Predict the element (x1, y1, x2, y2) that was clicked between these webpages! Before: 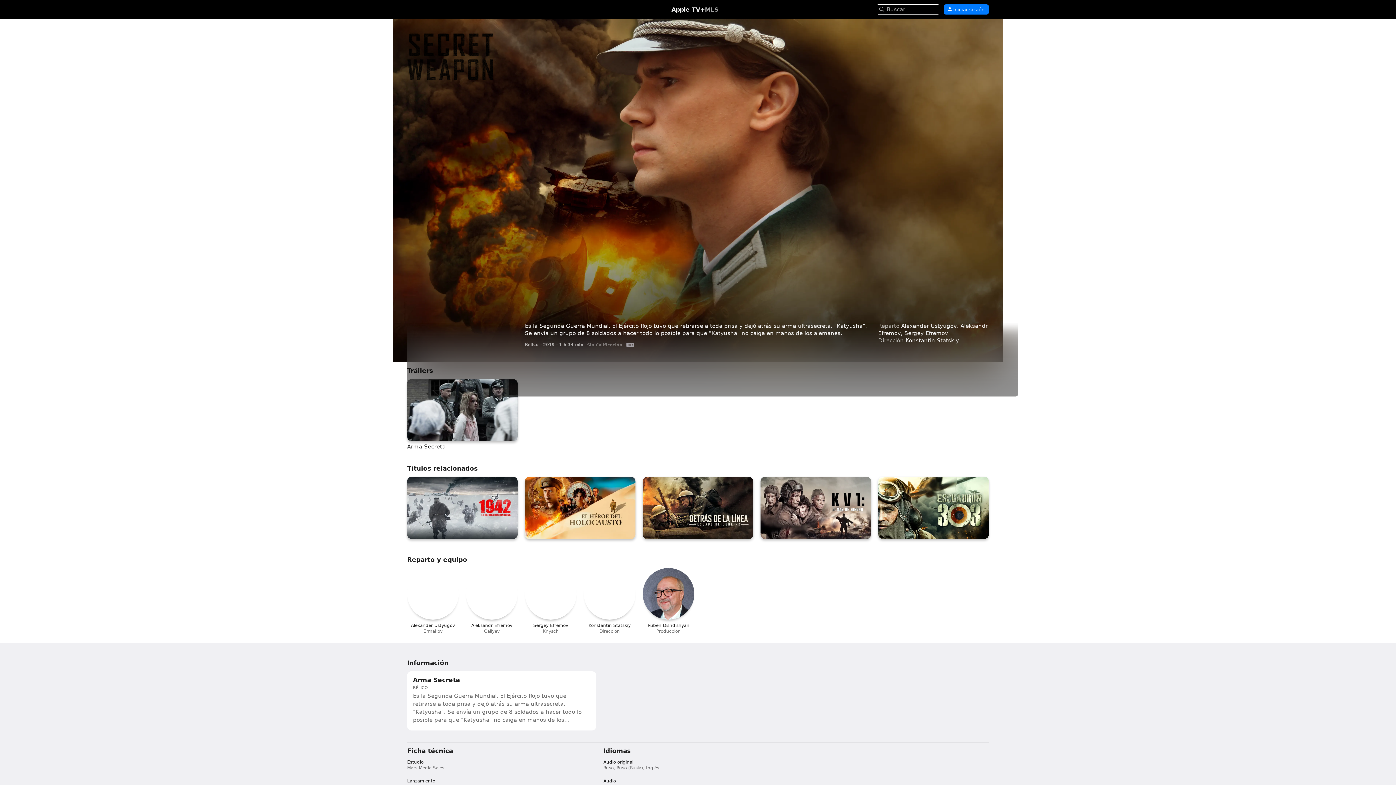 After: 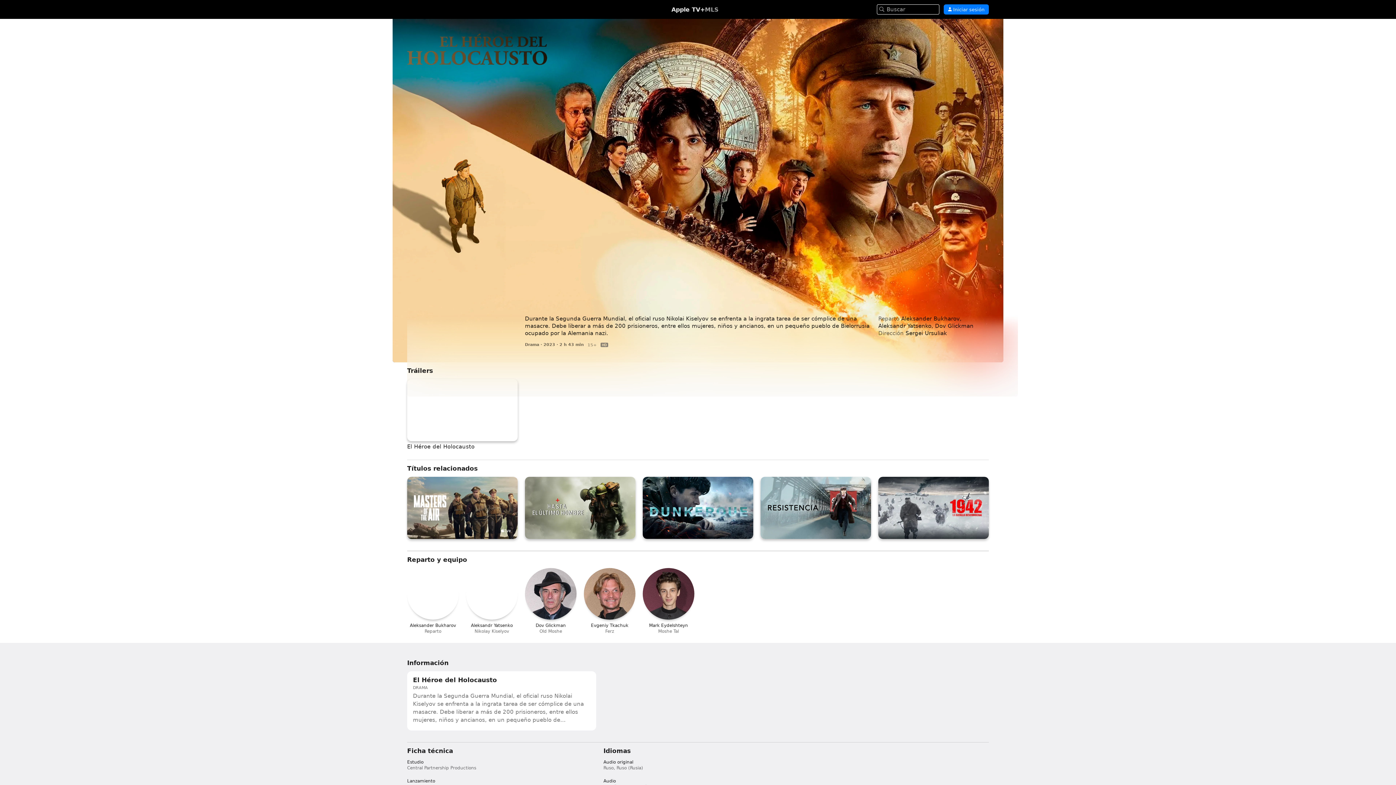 Action: bbox: (525, 477, 635, 539) label: El Héroe del Holocausto